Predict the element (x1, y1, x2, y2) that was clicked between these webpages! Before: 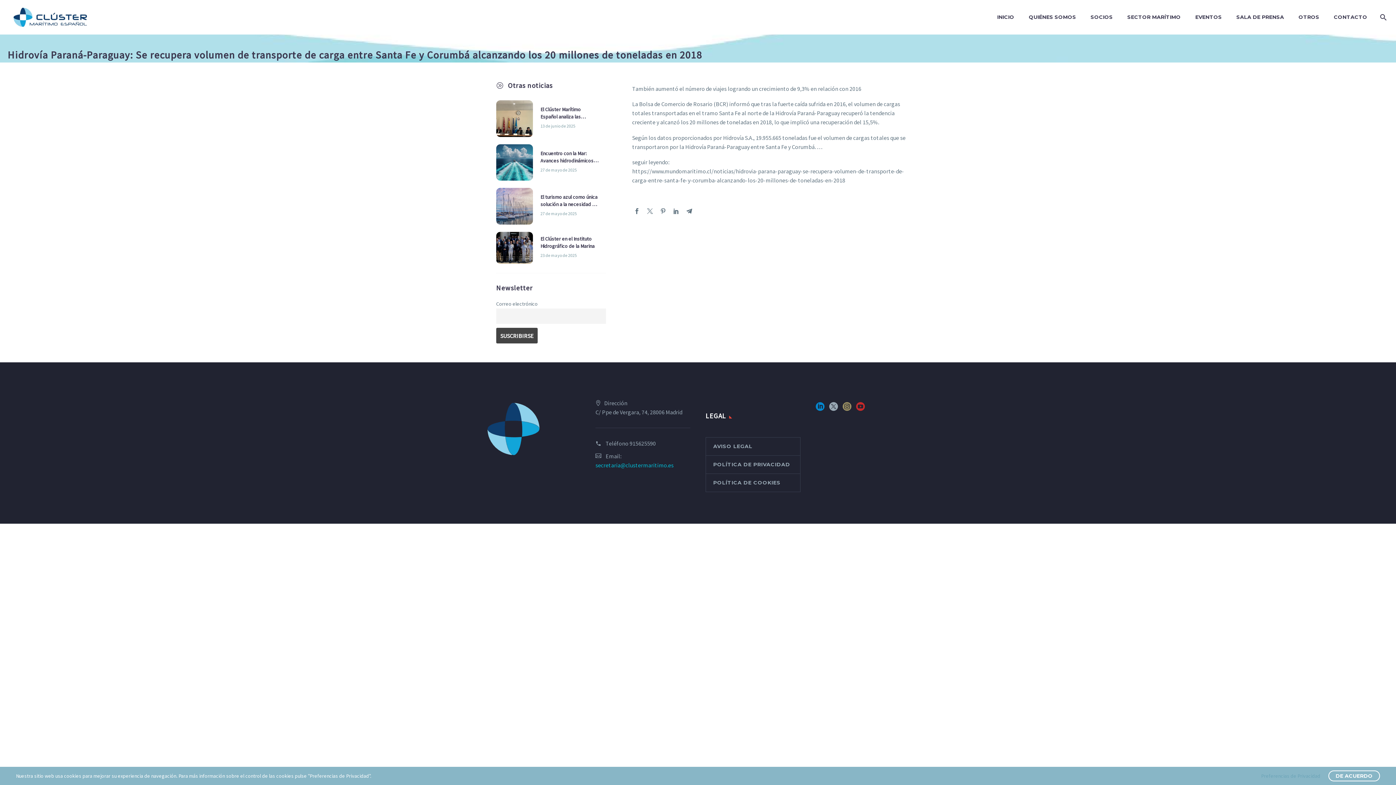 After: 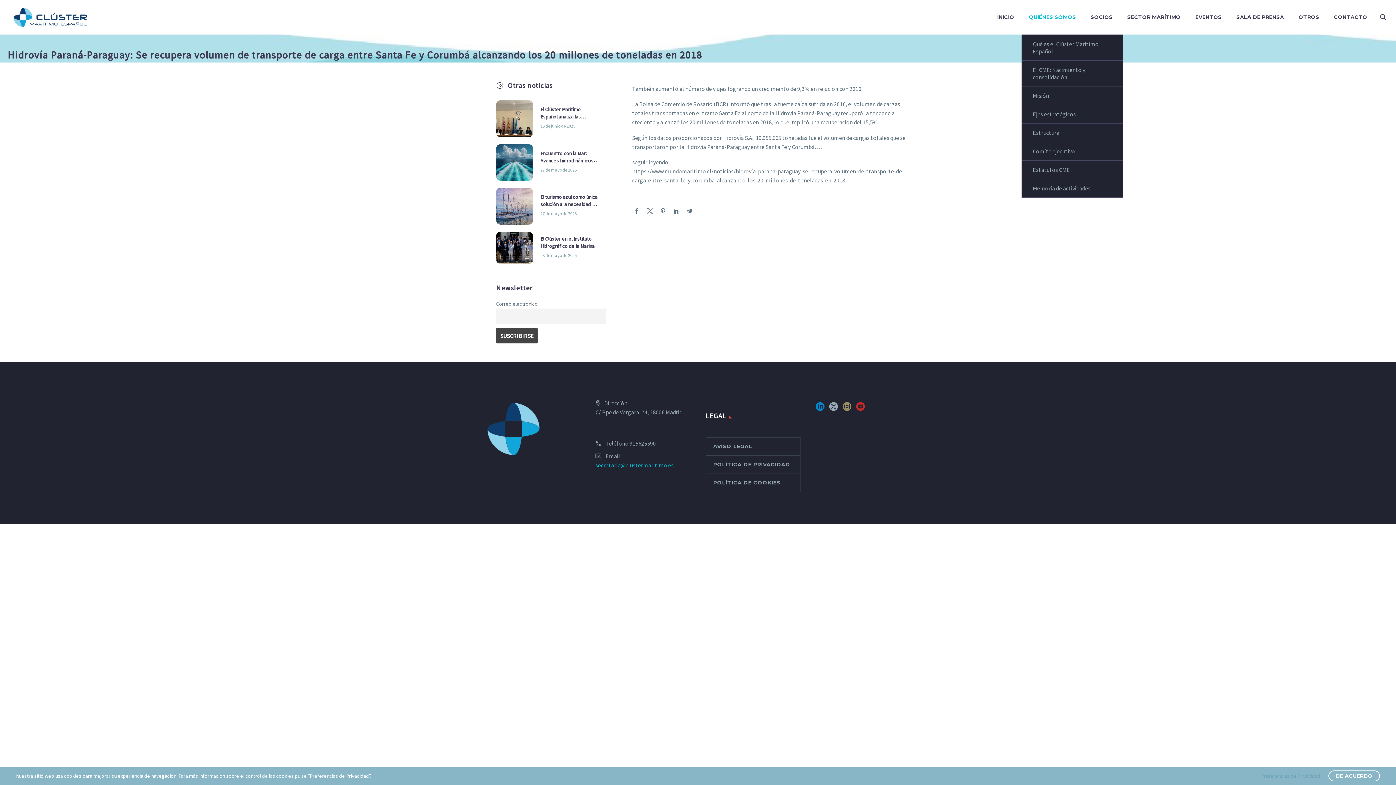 Action: bbox: (1021, 0, 1083, 34) label: QUIÉNES SOMOS